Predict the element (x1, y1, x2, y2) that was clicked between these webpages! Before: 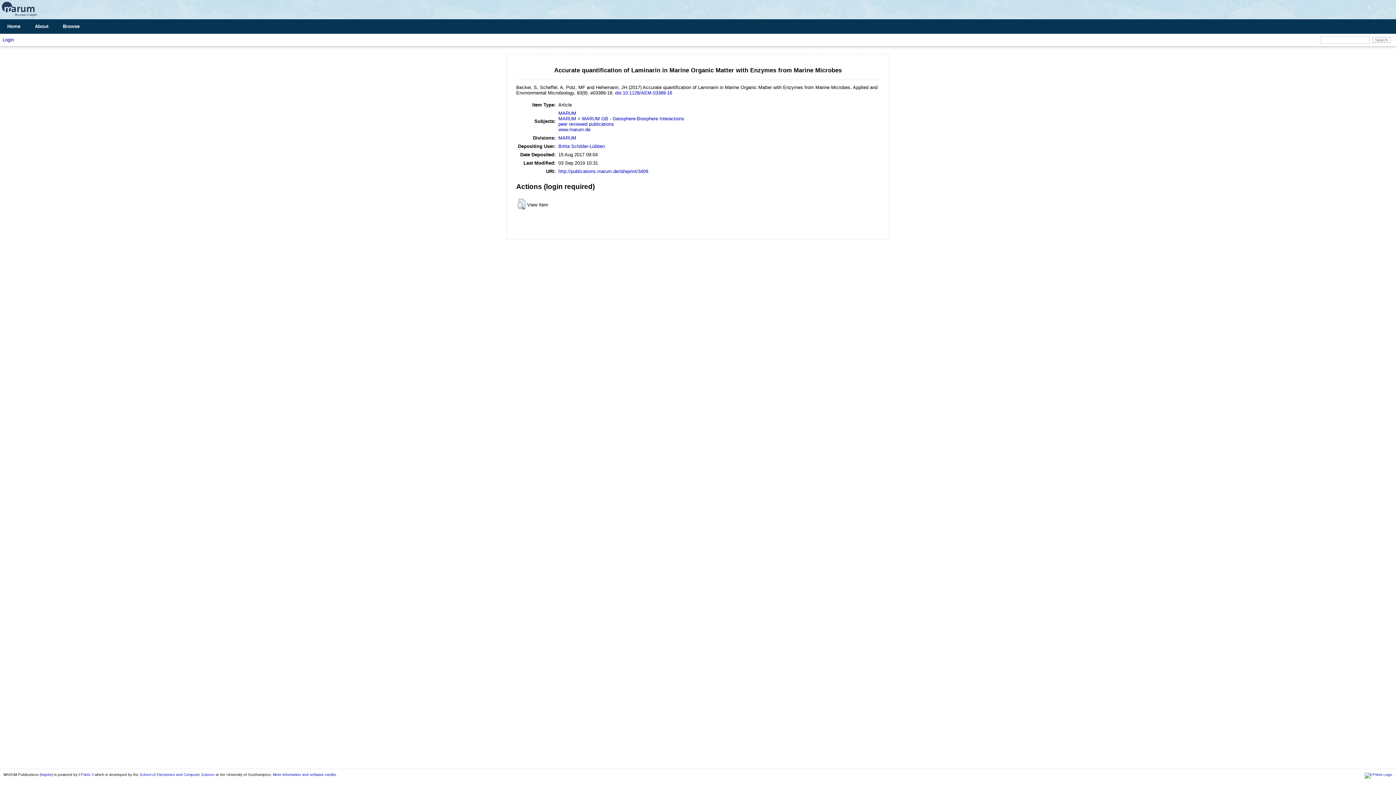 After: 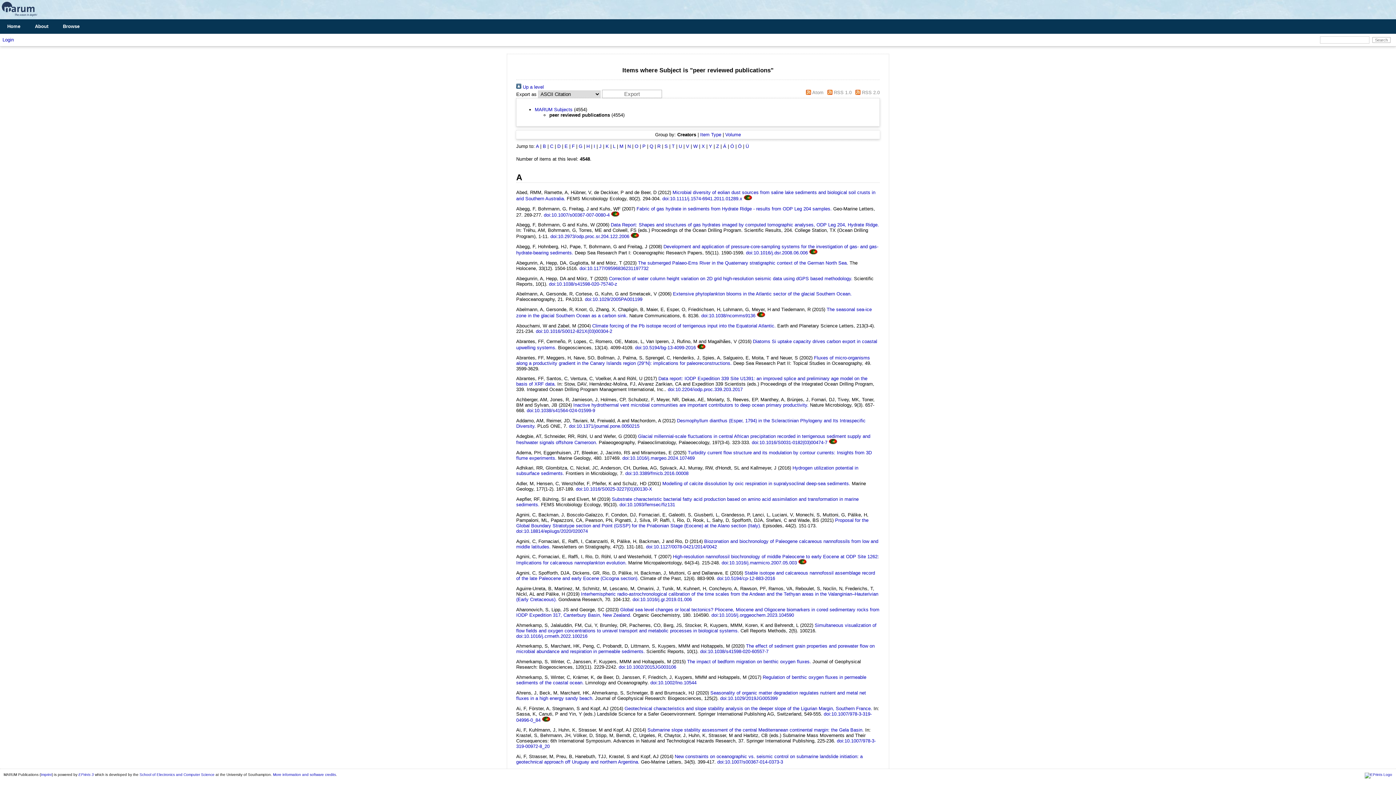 Action: bbox: (558, 121, 614, 126) label: peer reviewed publications